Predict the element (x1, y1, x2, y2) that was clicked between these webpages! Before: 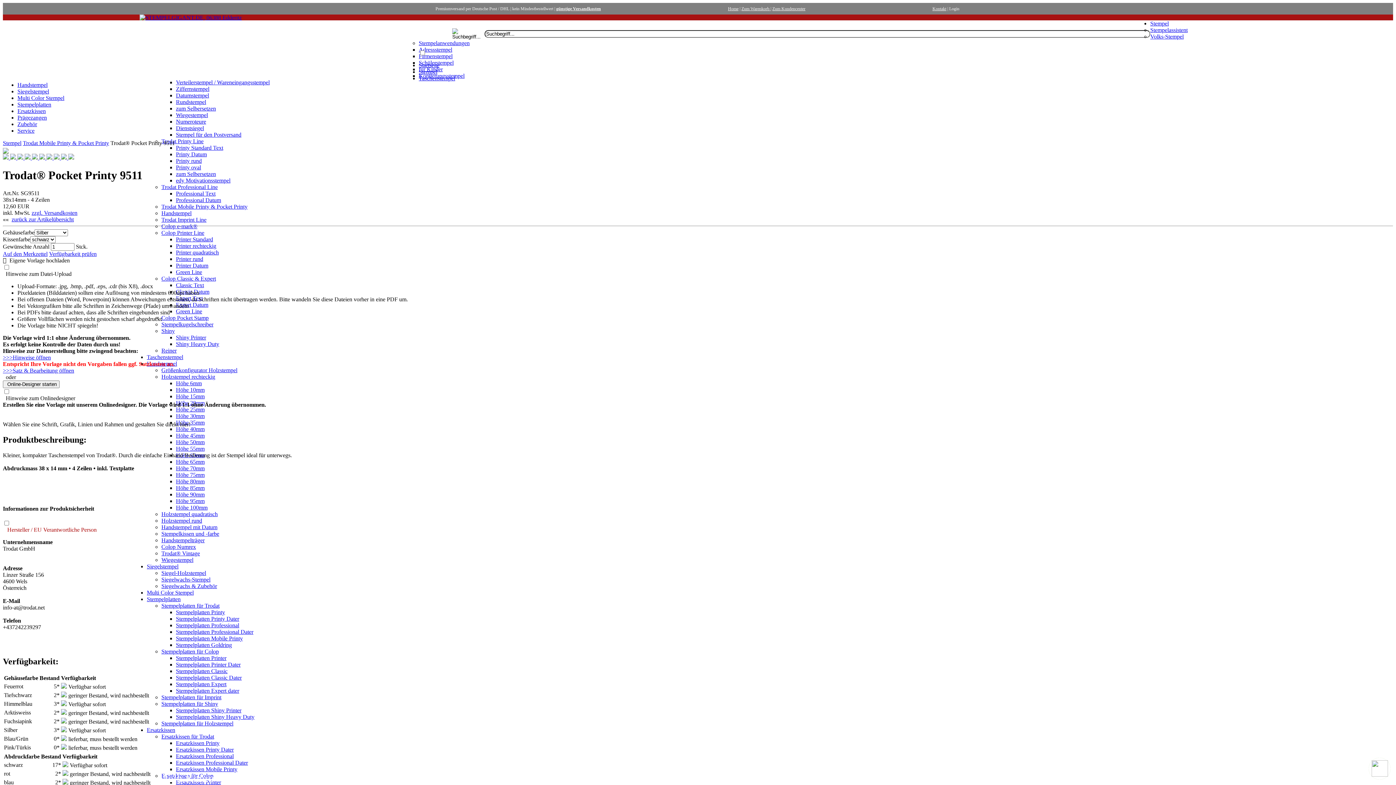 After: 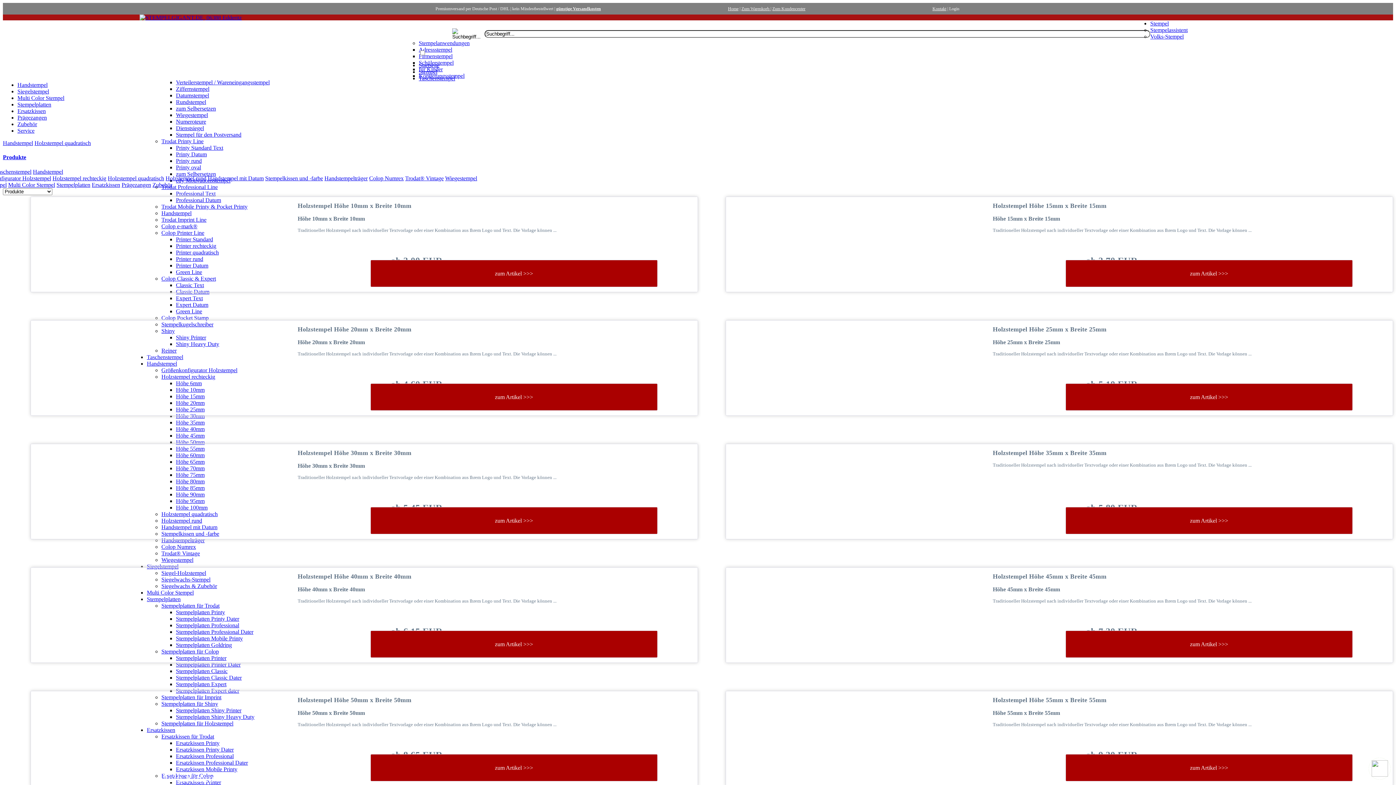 Action: bbox: (161, 511, 217, 517) label: Holzstempel quadratisch